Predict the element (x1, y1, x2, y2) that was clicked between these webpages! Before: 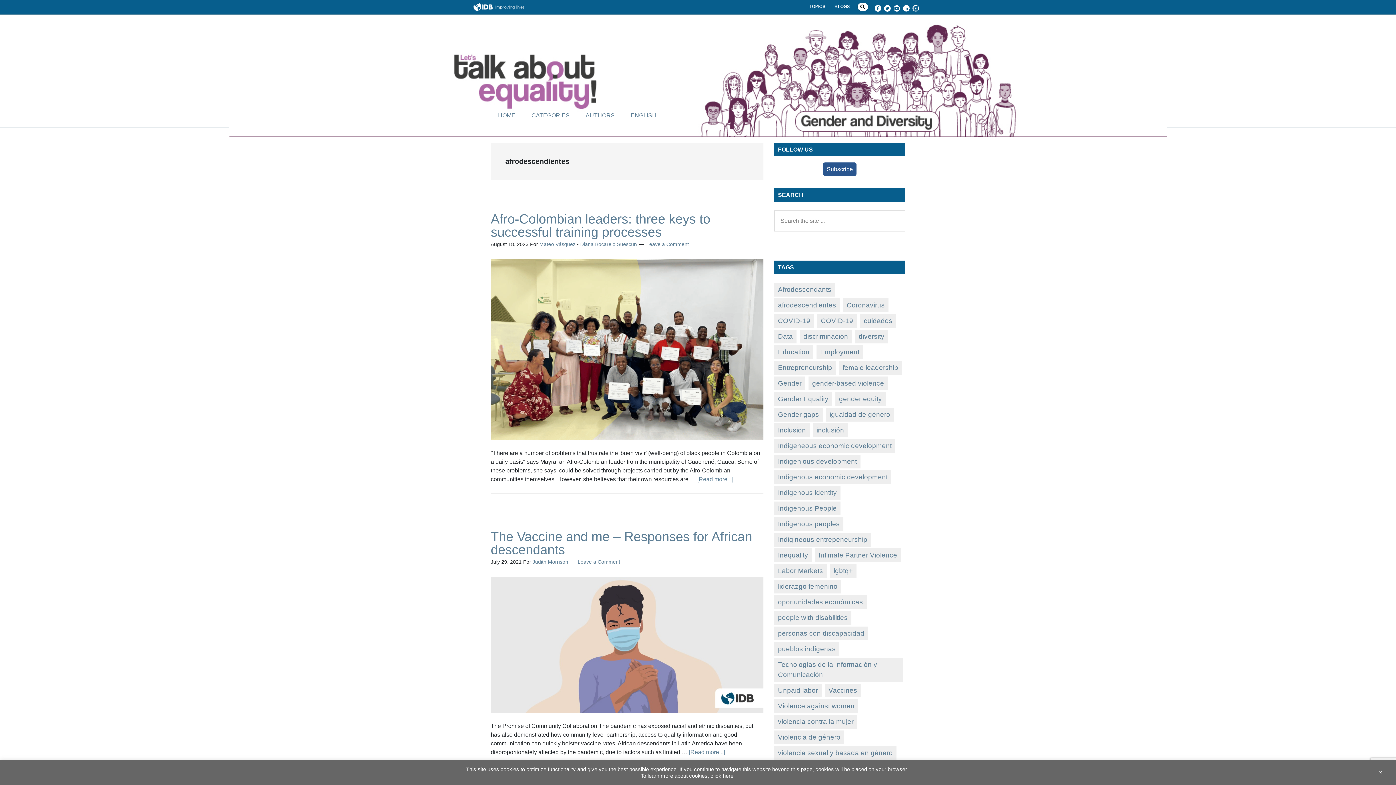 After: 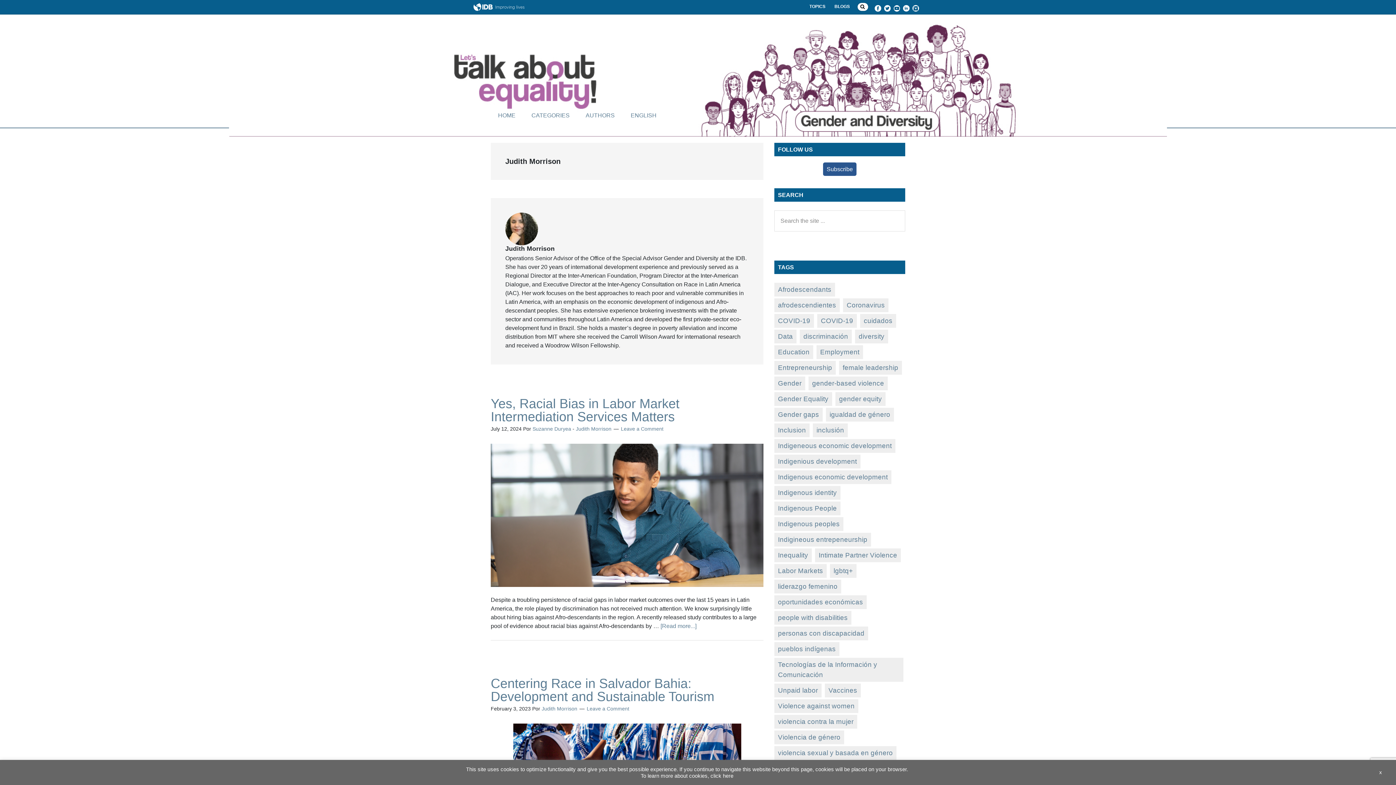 Action: bbox: (532, 559, 568, 565) label: Judith Morrison